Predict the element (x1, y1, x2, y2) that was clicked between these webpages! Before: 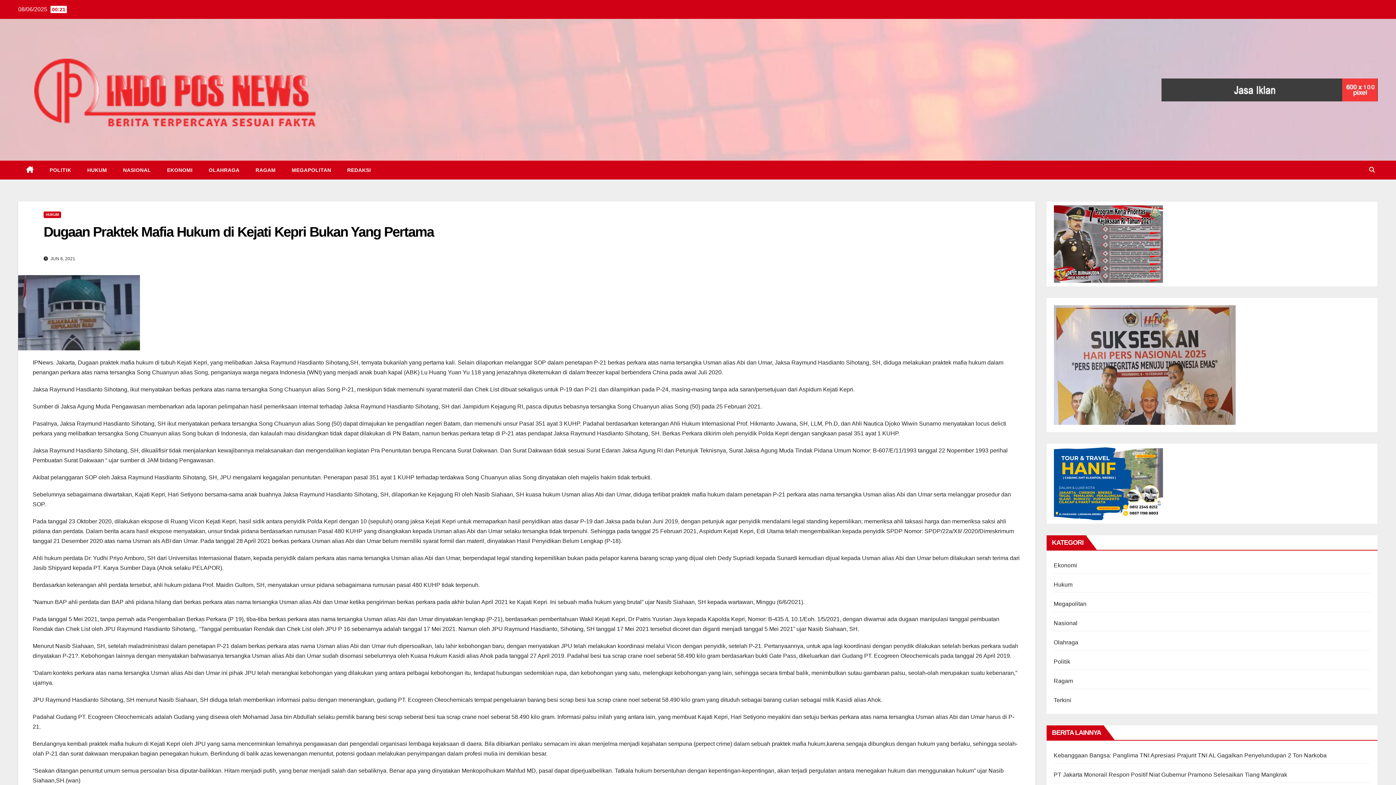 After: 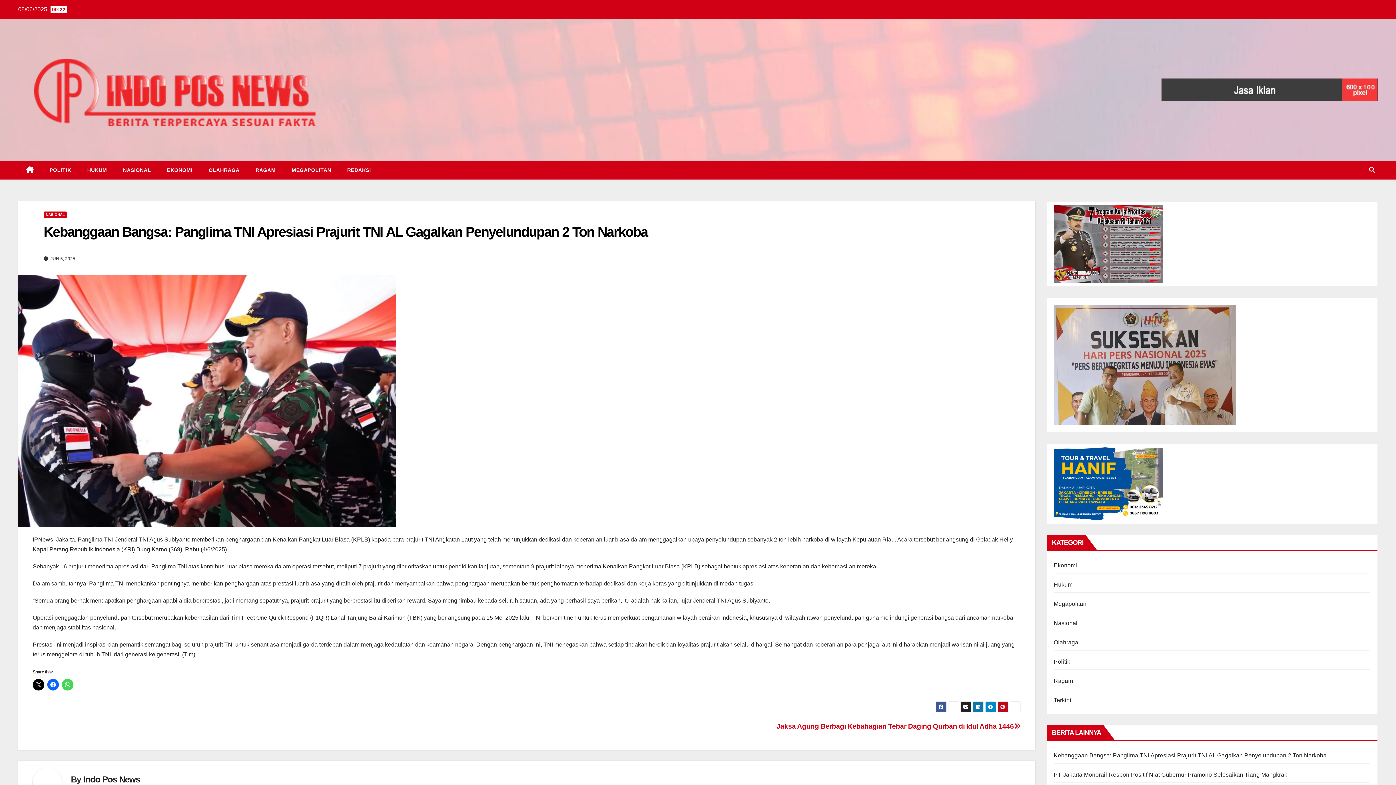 Action: bbox: (1054, 752, 1327, 758) label: Kebanggaan Bangsa: Panglima TNI Apresiasi Prajurit TNI AL Gagalkan Penyelundupan 2 Ton Narkoba